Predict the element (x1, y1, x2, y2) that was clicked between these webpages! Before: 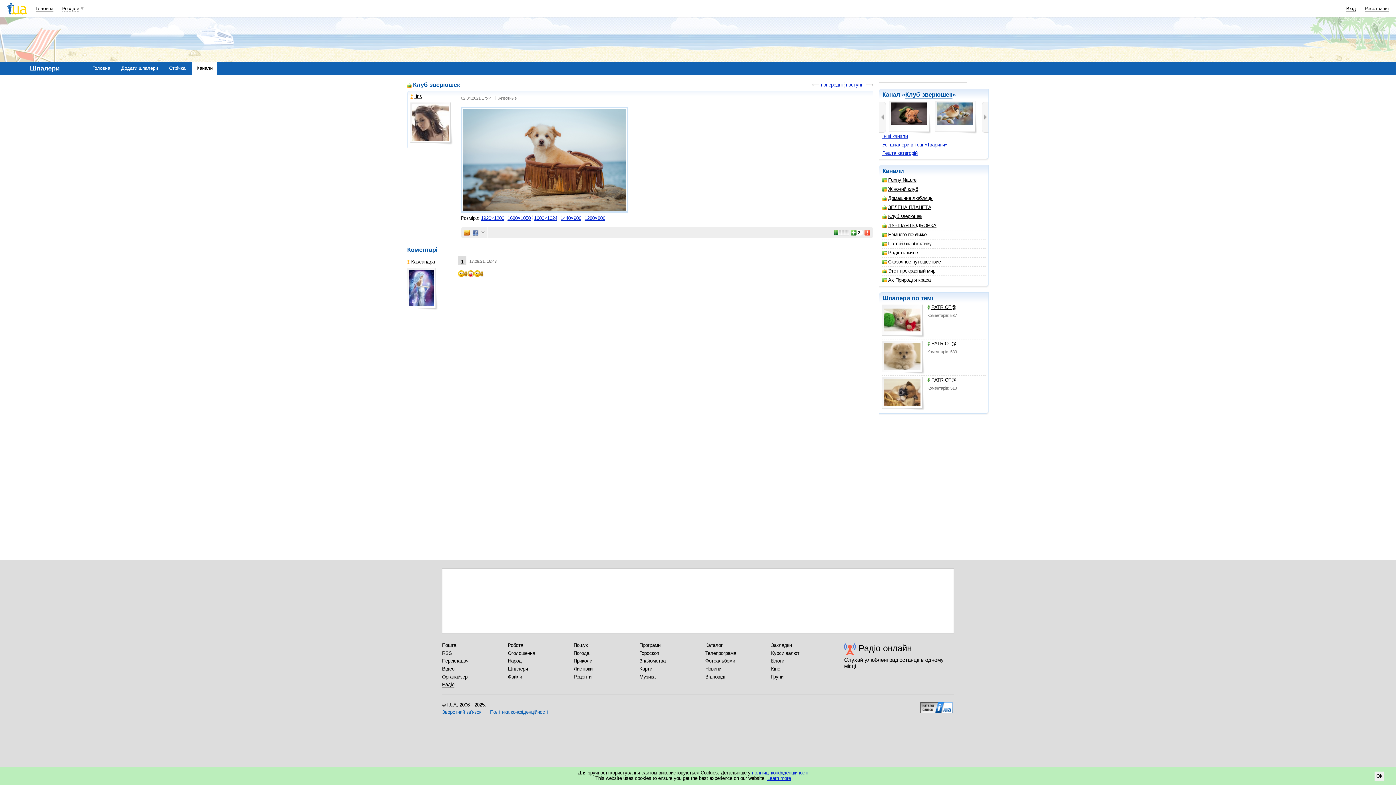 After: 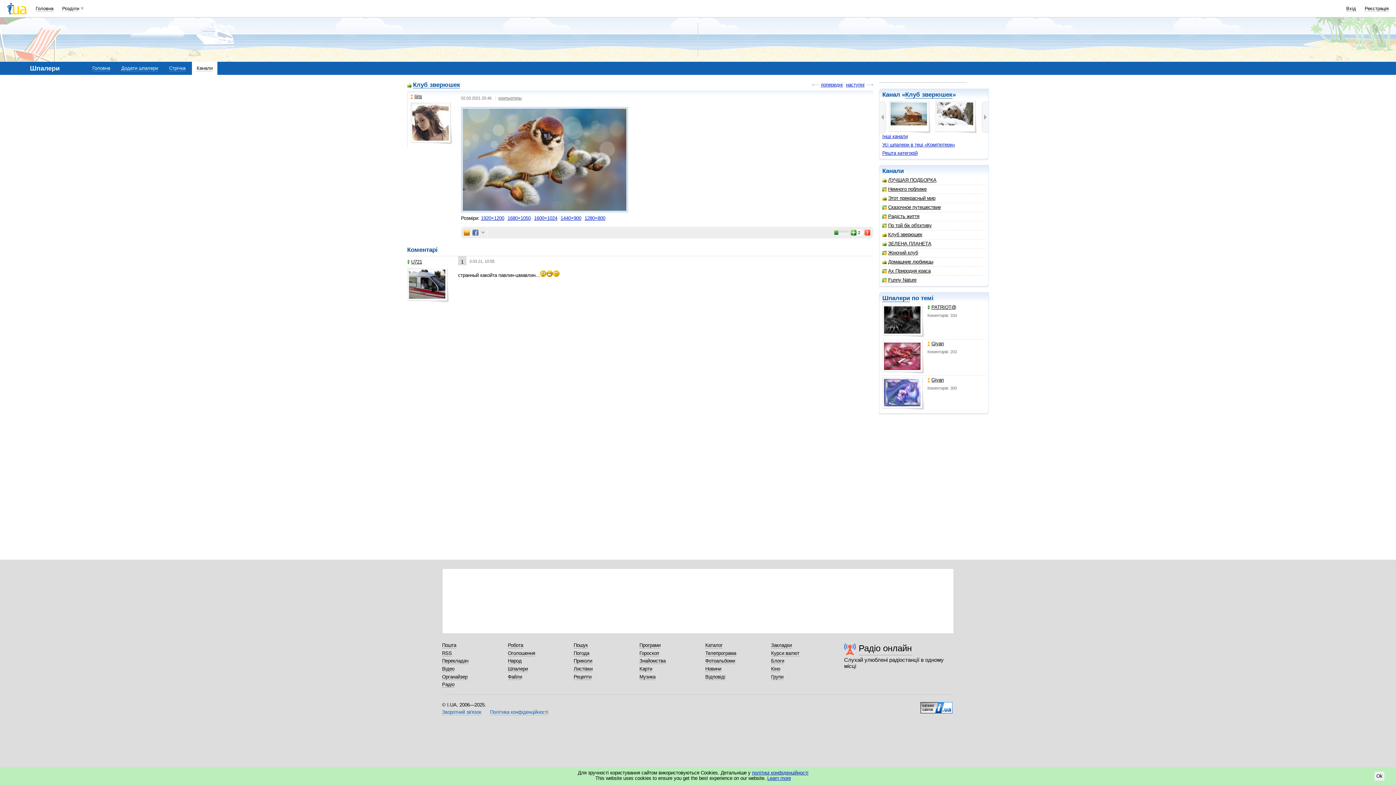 Action: bbox: (935, 100, 977, 133)